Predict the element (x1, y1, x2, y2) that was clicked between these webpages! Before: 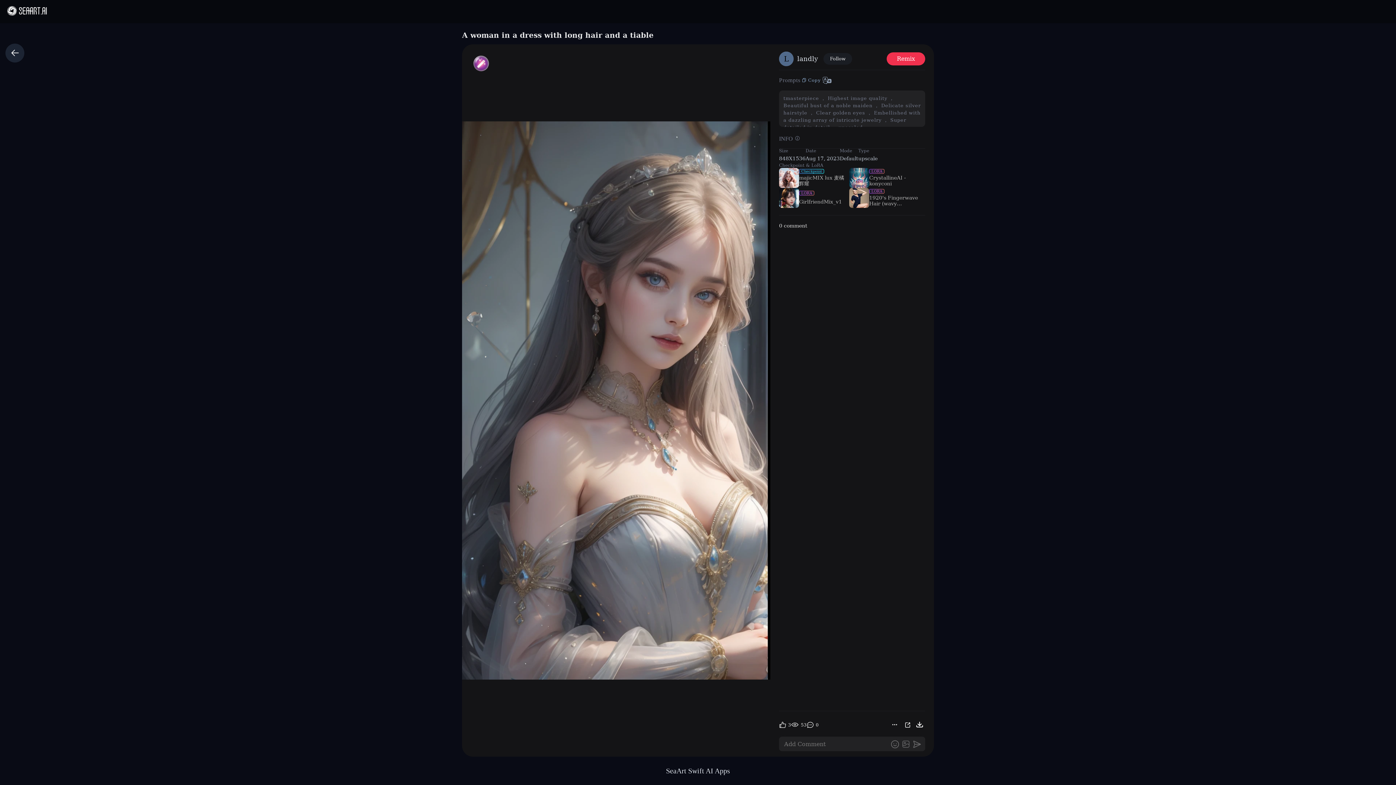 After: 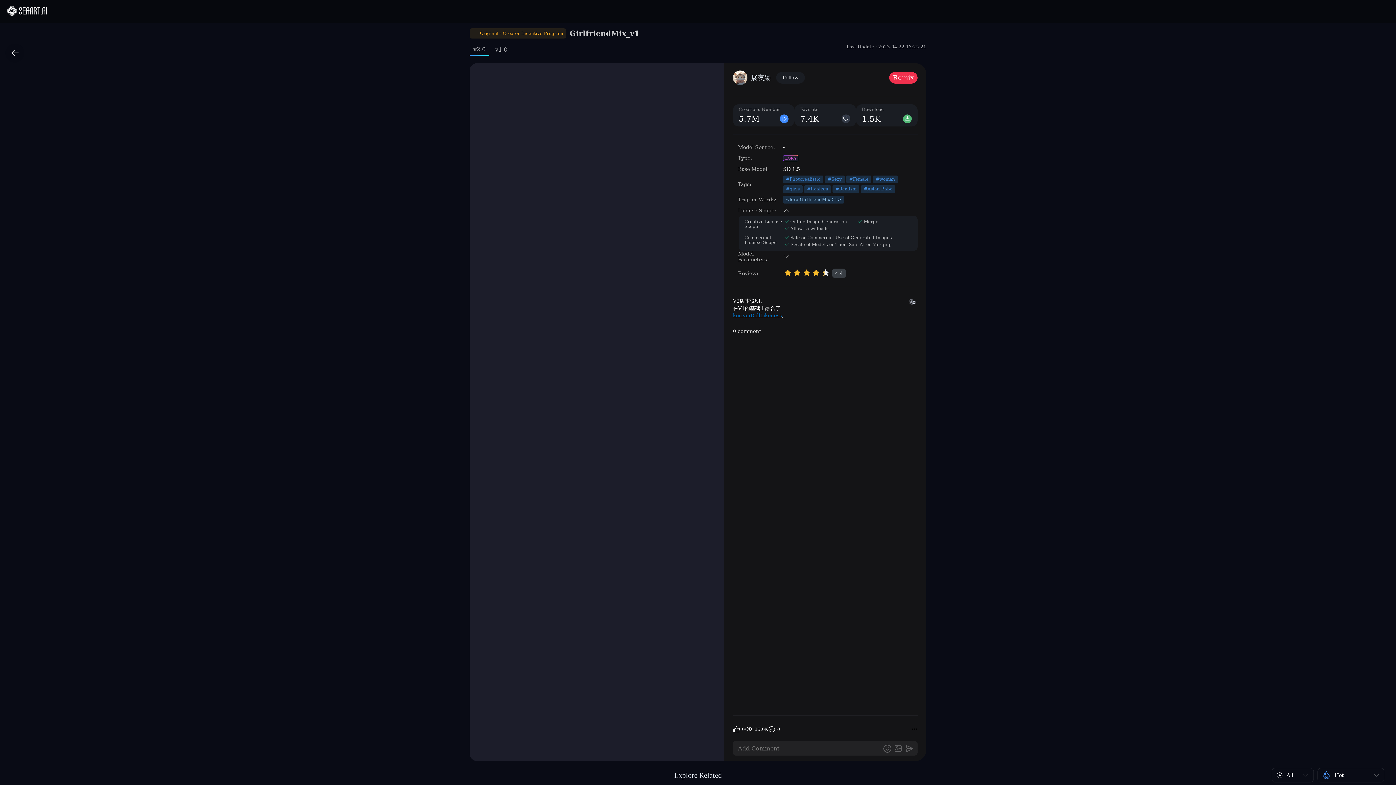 Action: label: LORA
GirlfriendMix_v1 bbox: (779, 188, 849, 208)